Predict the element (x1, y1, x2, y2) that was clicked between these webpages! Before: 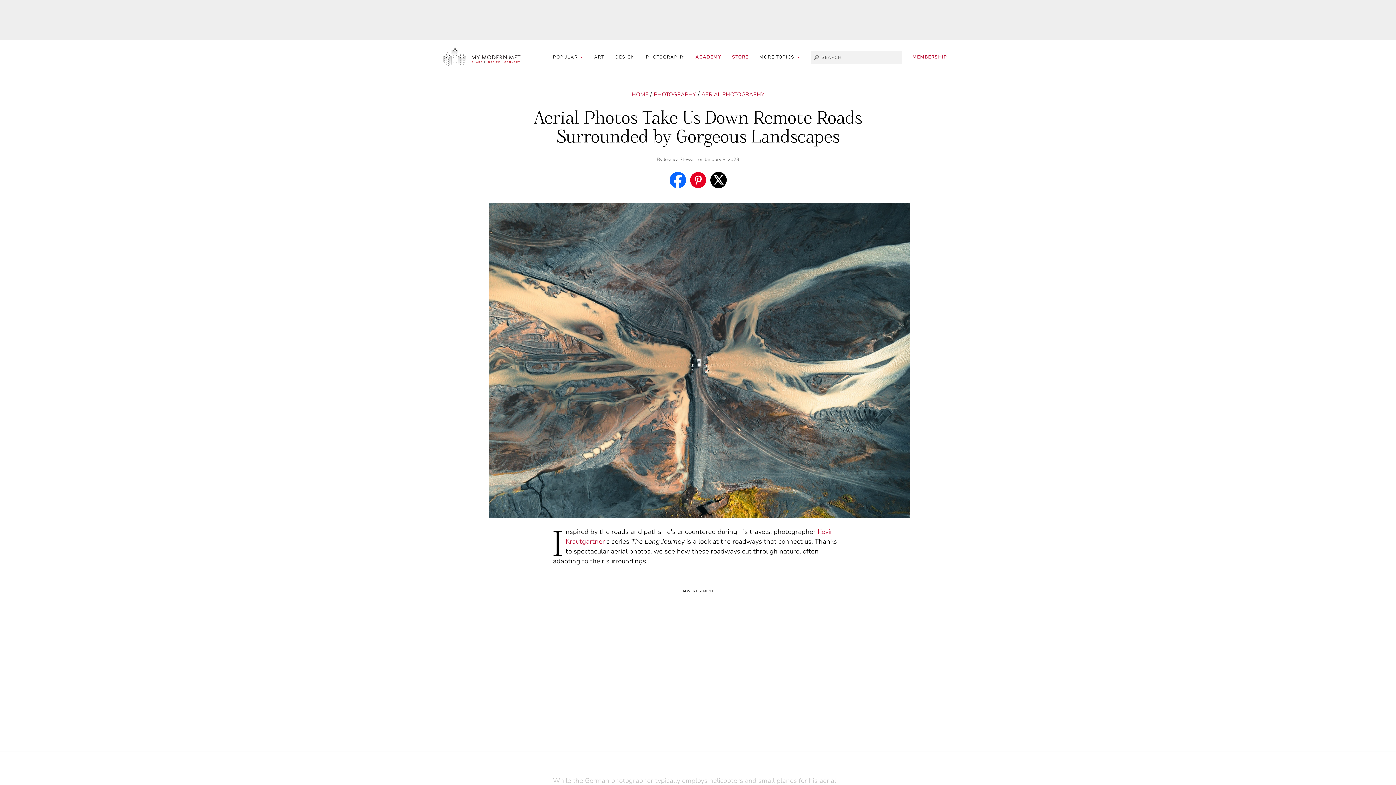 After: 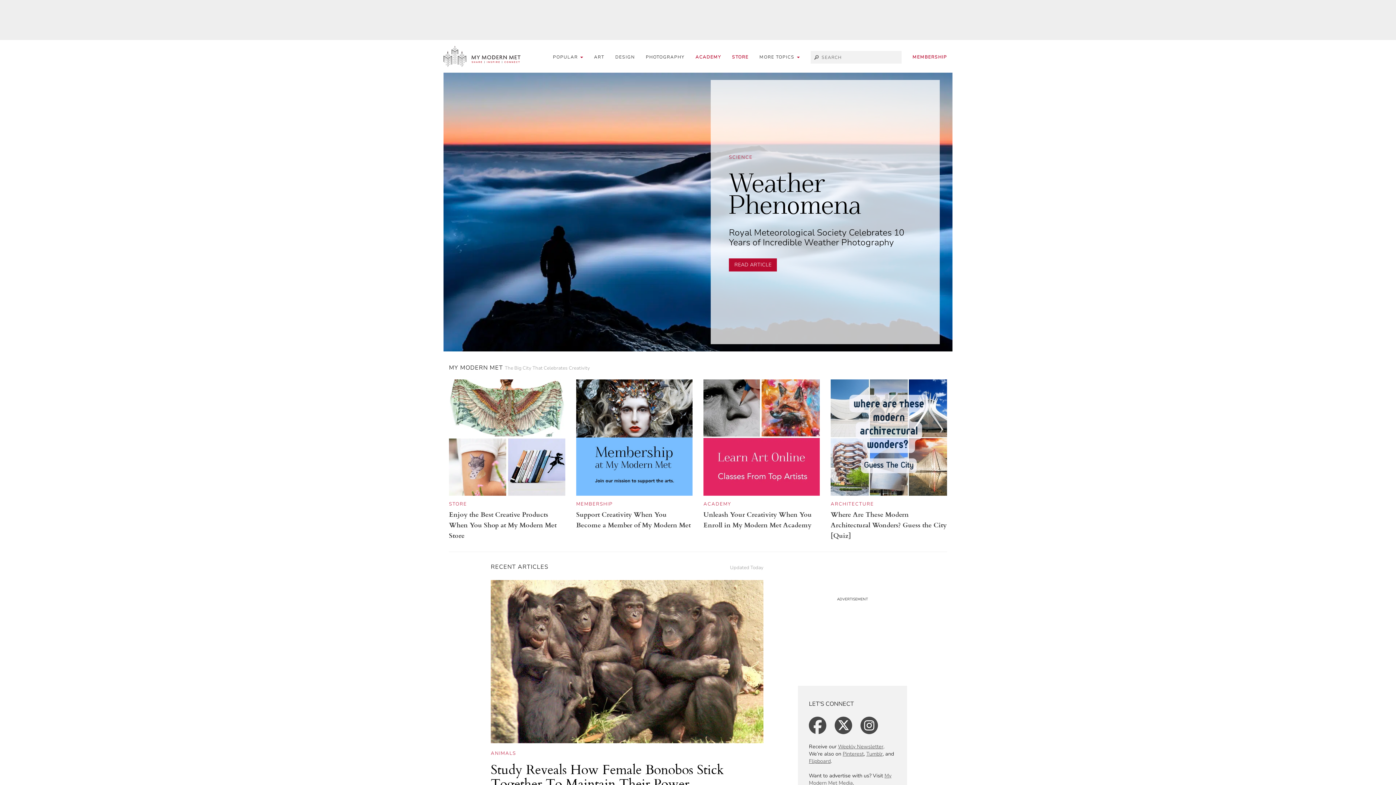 Action: bbox: (443, 45, 520, 67)